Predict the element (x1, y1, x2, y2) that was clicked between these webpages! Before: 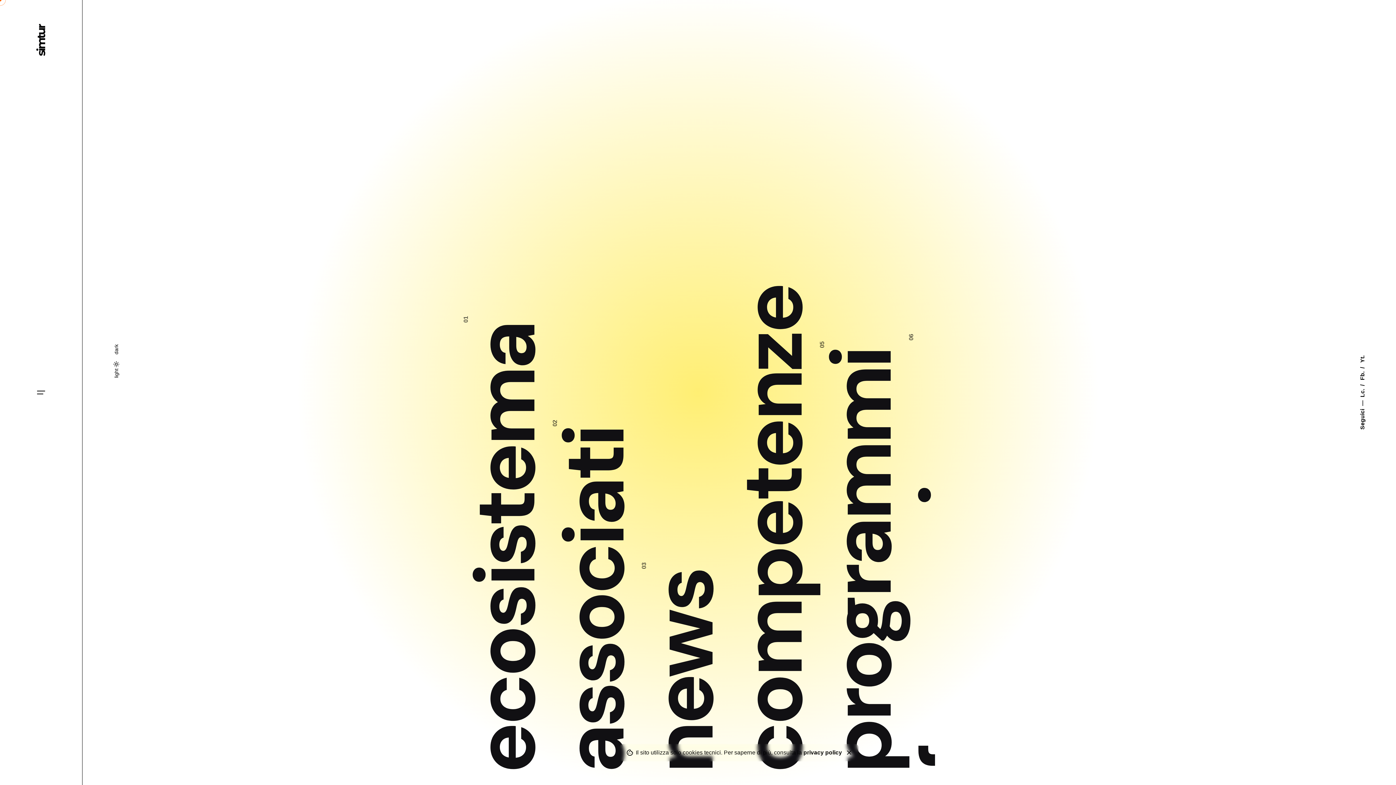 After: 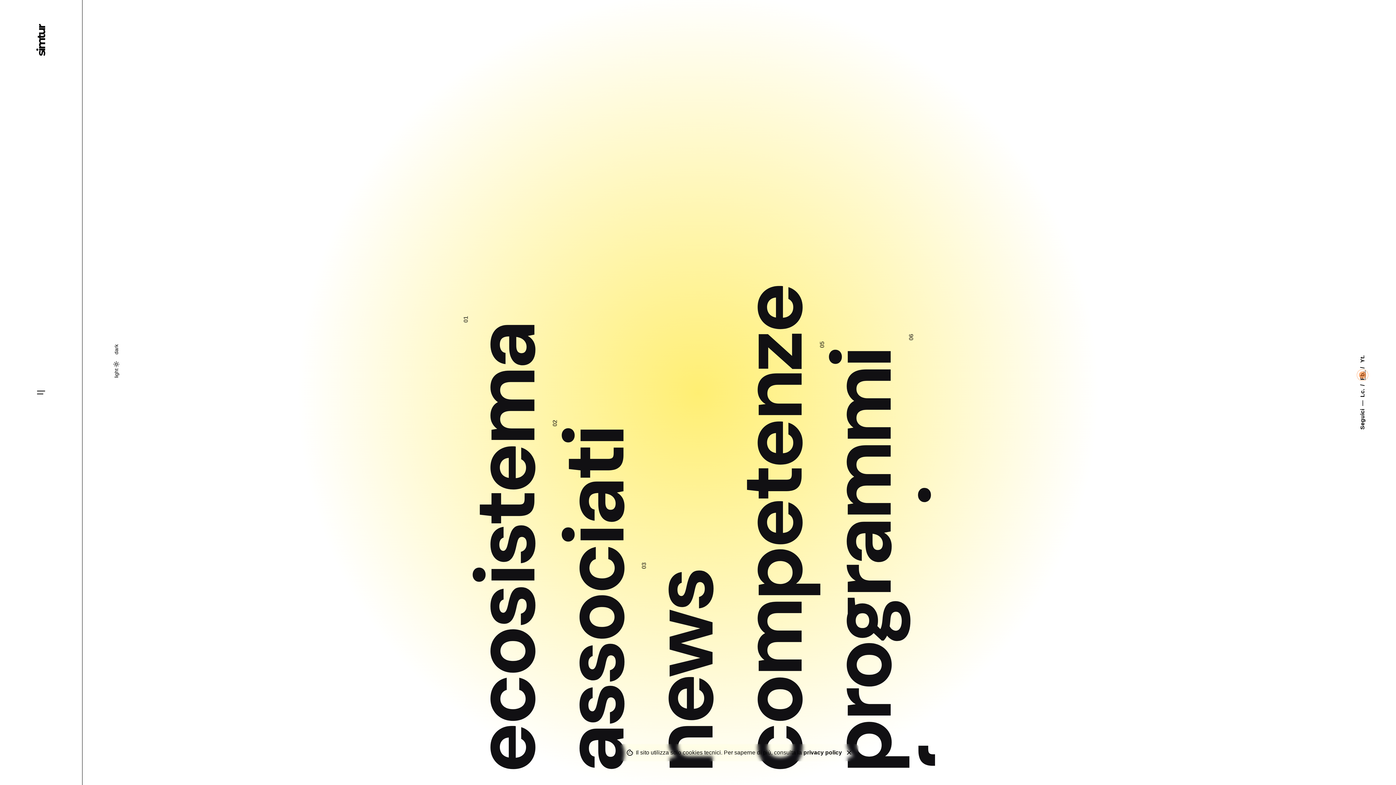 Action: label: Fb.  bbox: (1359, 370, 1366, 380)